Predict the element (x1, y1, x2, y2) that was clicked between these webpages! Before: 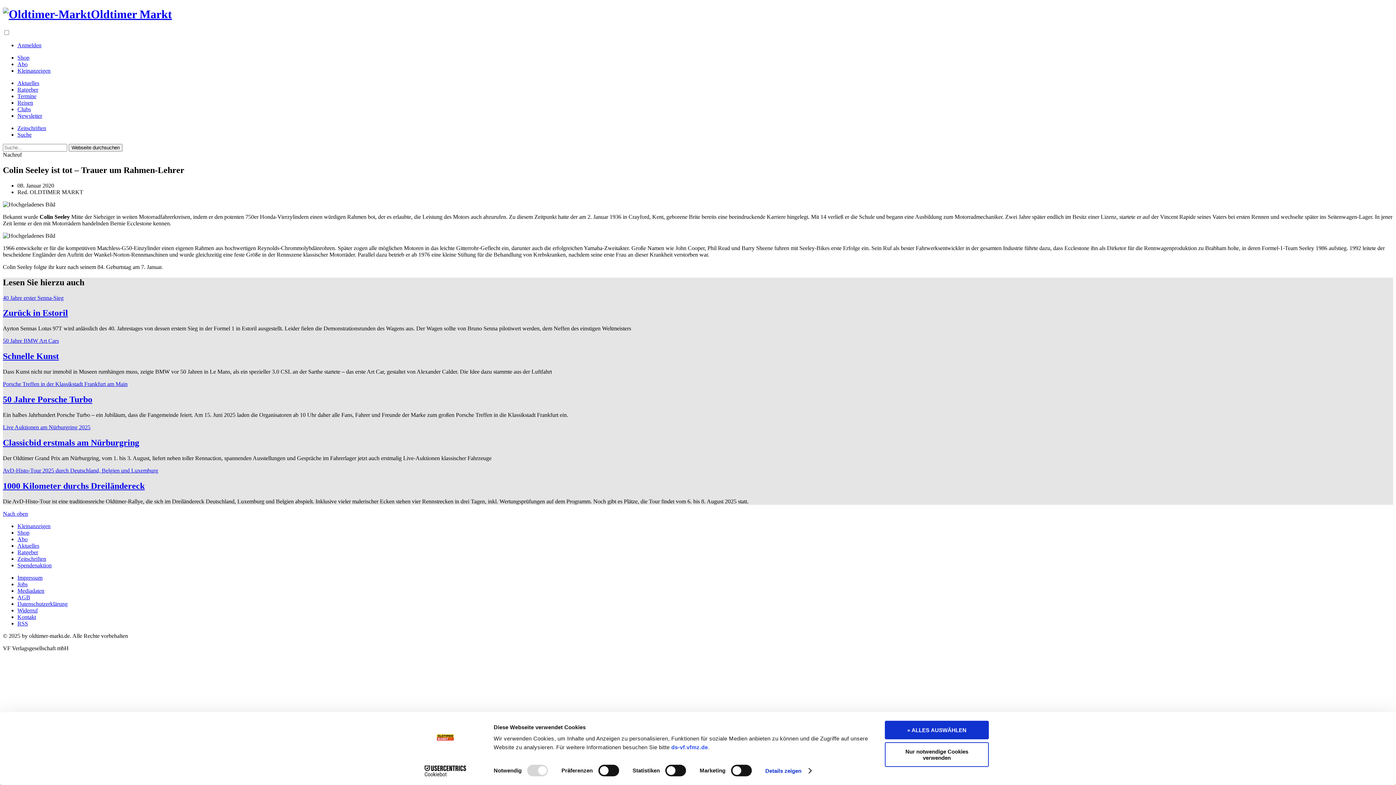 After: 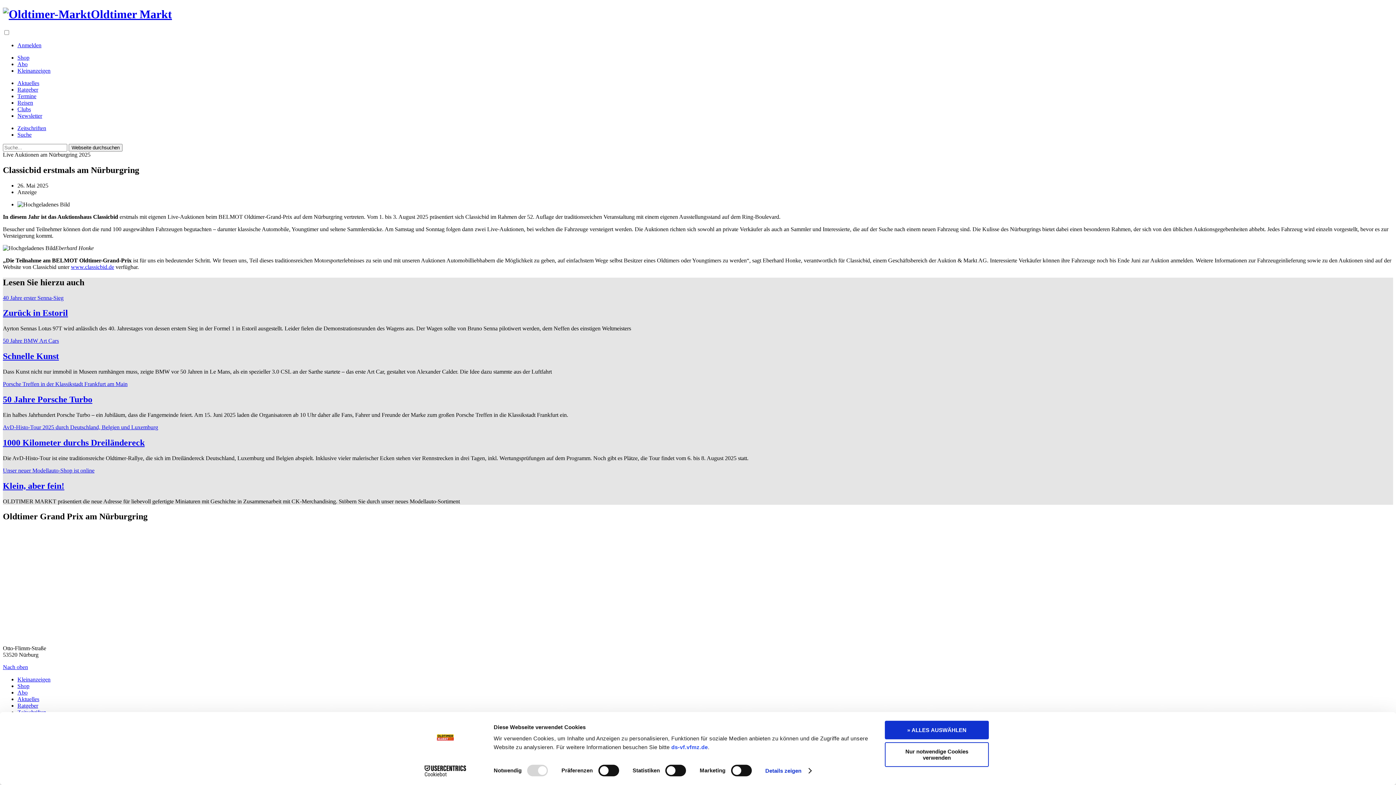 Action: bbox: (2, 424, 90, 430) label: Live Auktionen am Nürburgring 2025